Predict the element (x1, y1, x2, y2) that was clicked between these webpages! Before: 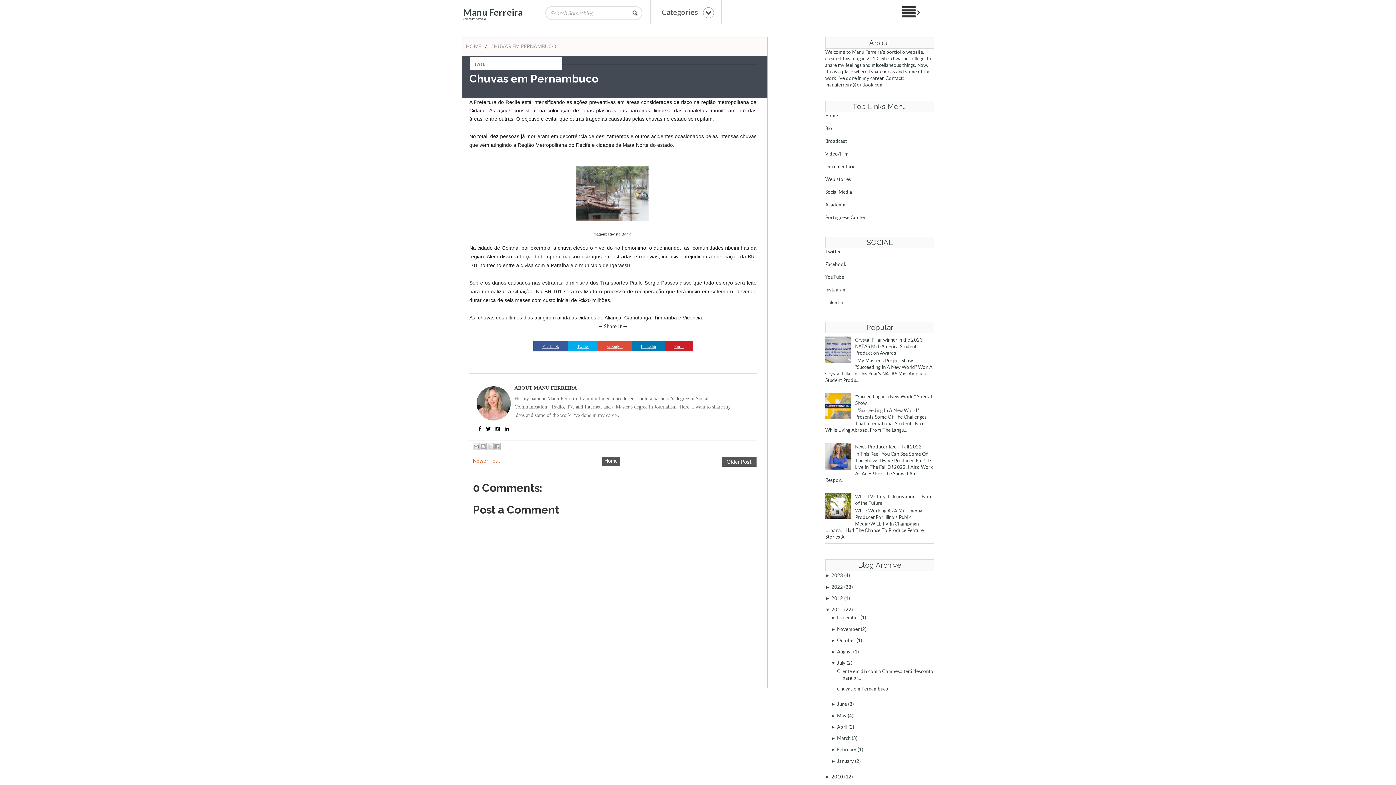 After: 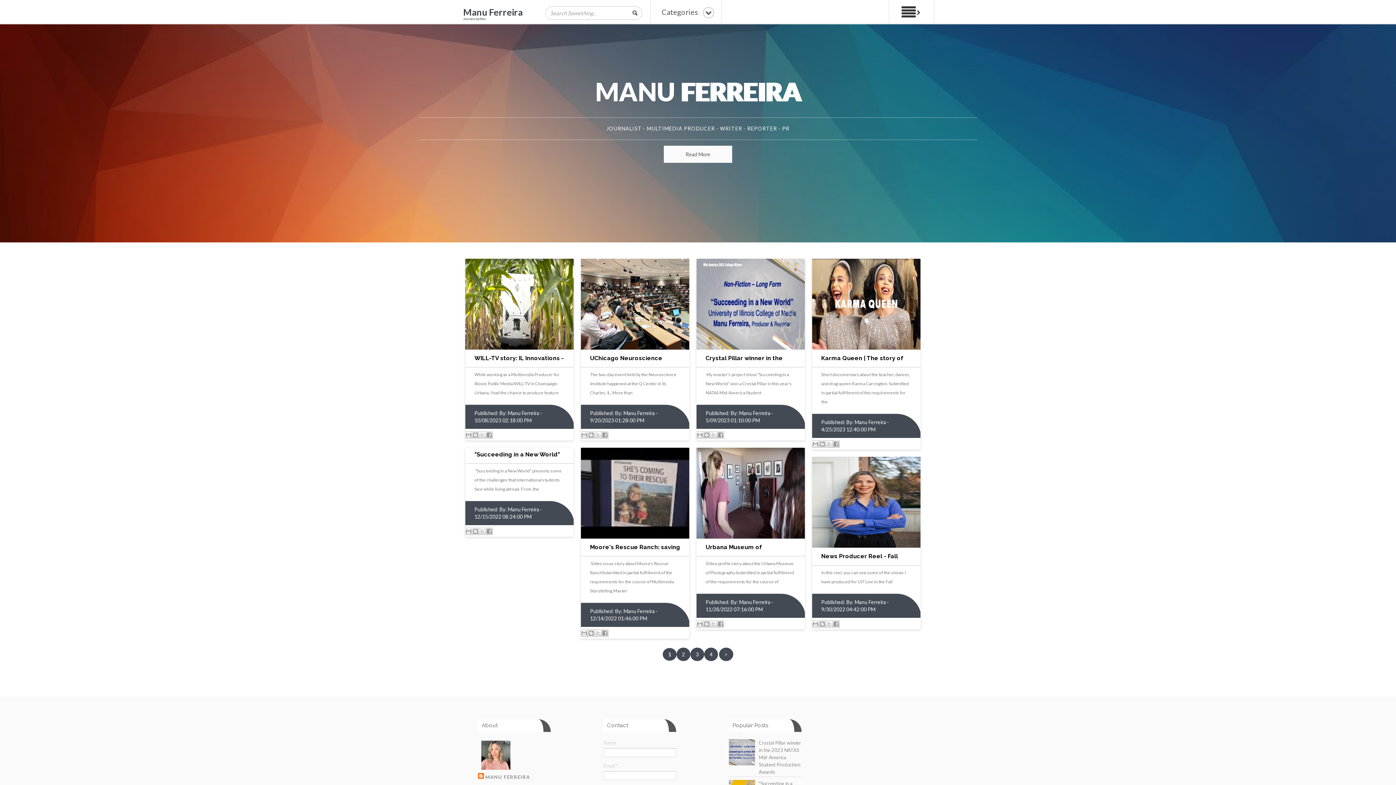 Action: label: HOME bbox: (466, 43, 481, 49)